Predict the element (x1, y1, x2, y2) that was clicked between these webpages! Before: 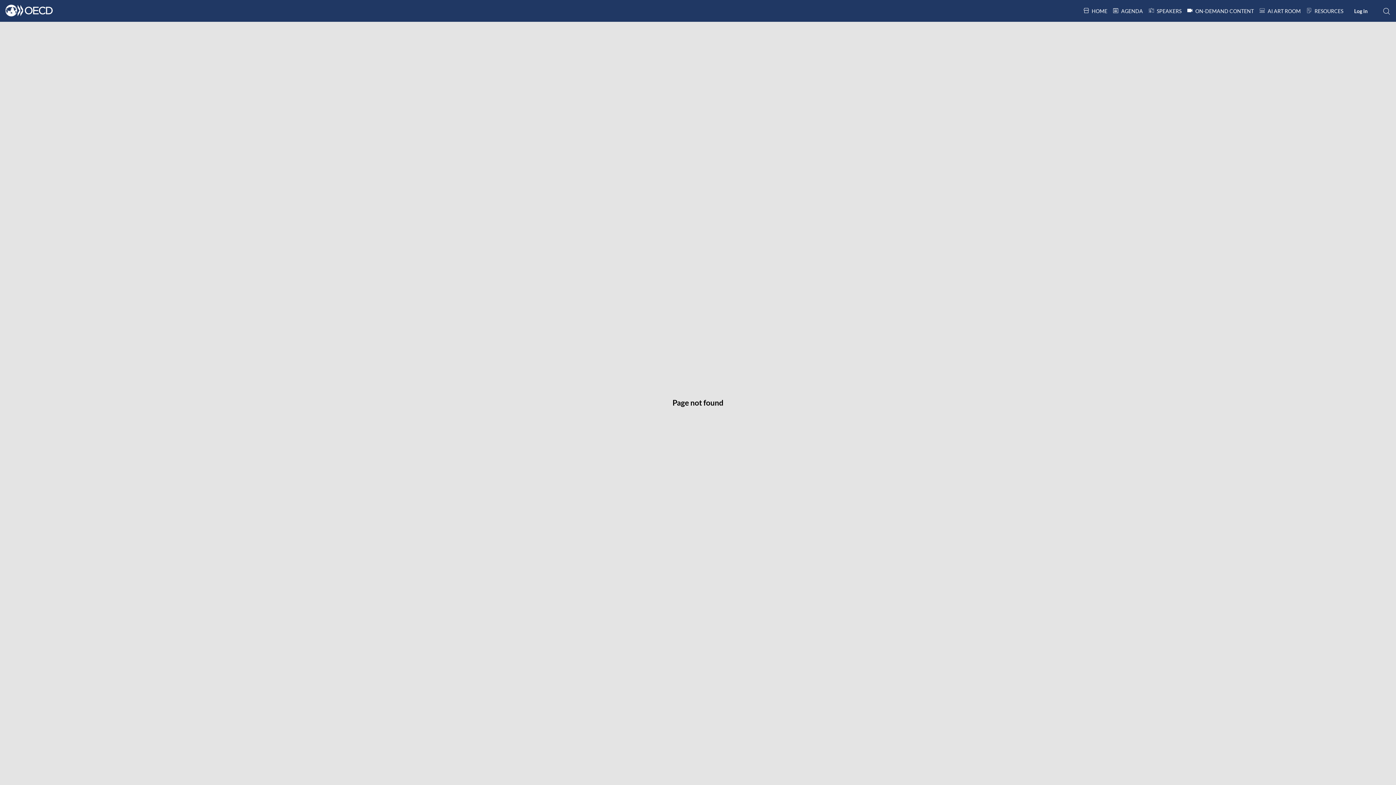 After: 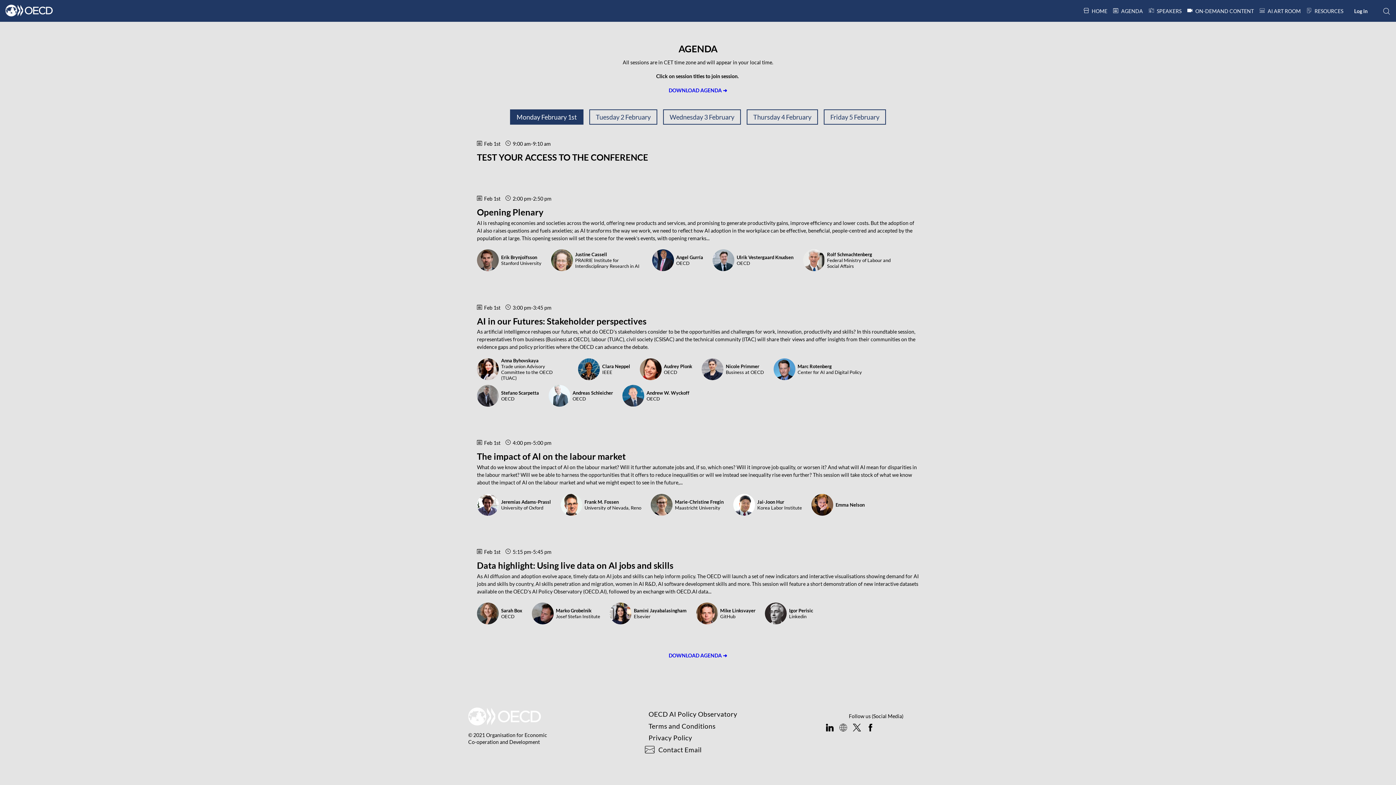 Action: bbox: (1113, 0, 1143, 21) label: AGENDA